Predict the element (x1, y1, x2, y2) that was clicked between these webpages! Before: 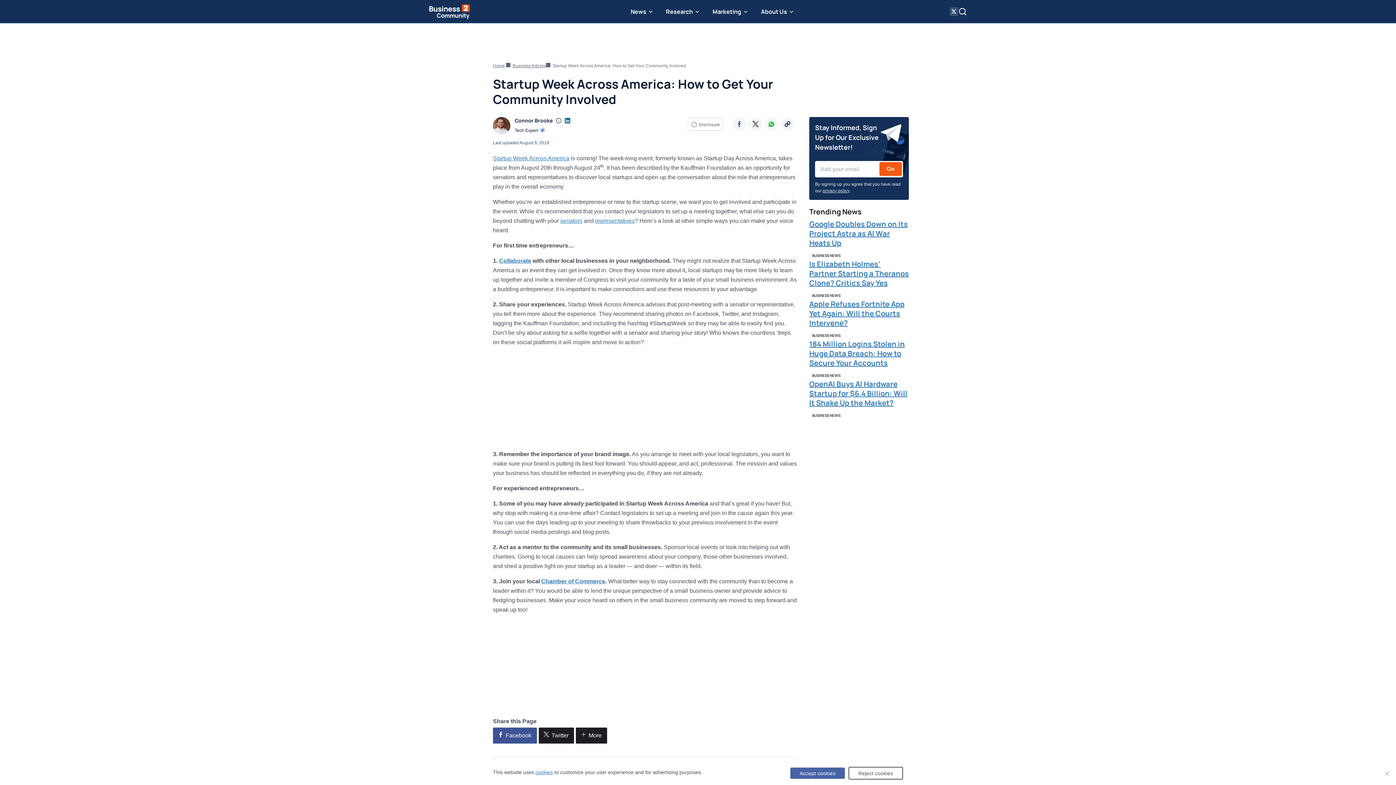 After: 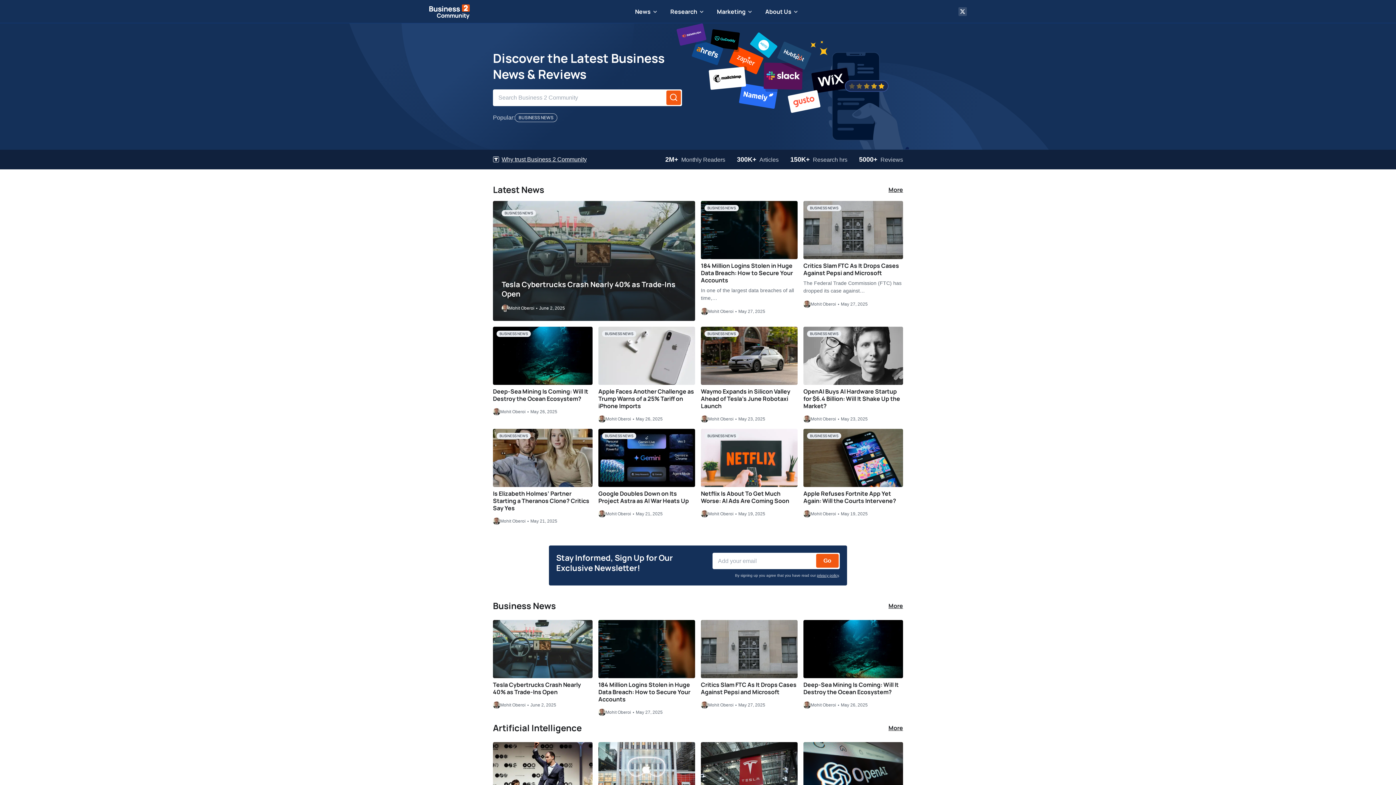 Action: bbox: (429, 4, 469, 19)